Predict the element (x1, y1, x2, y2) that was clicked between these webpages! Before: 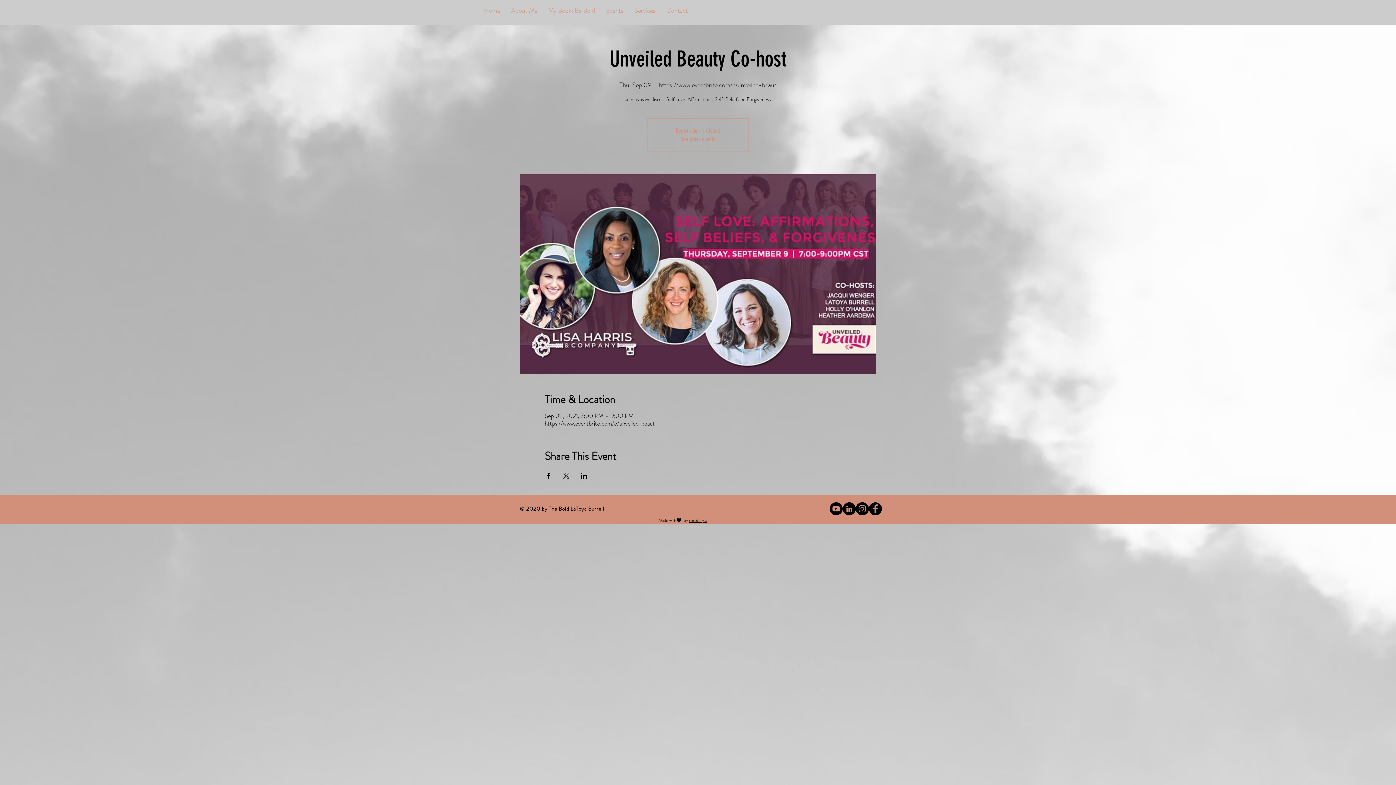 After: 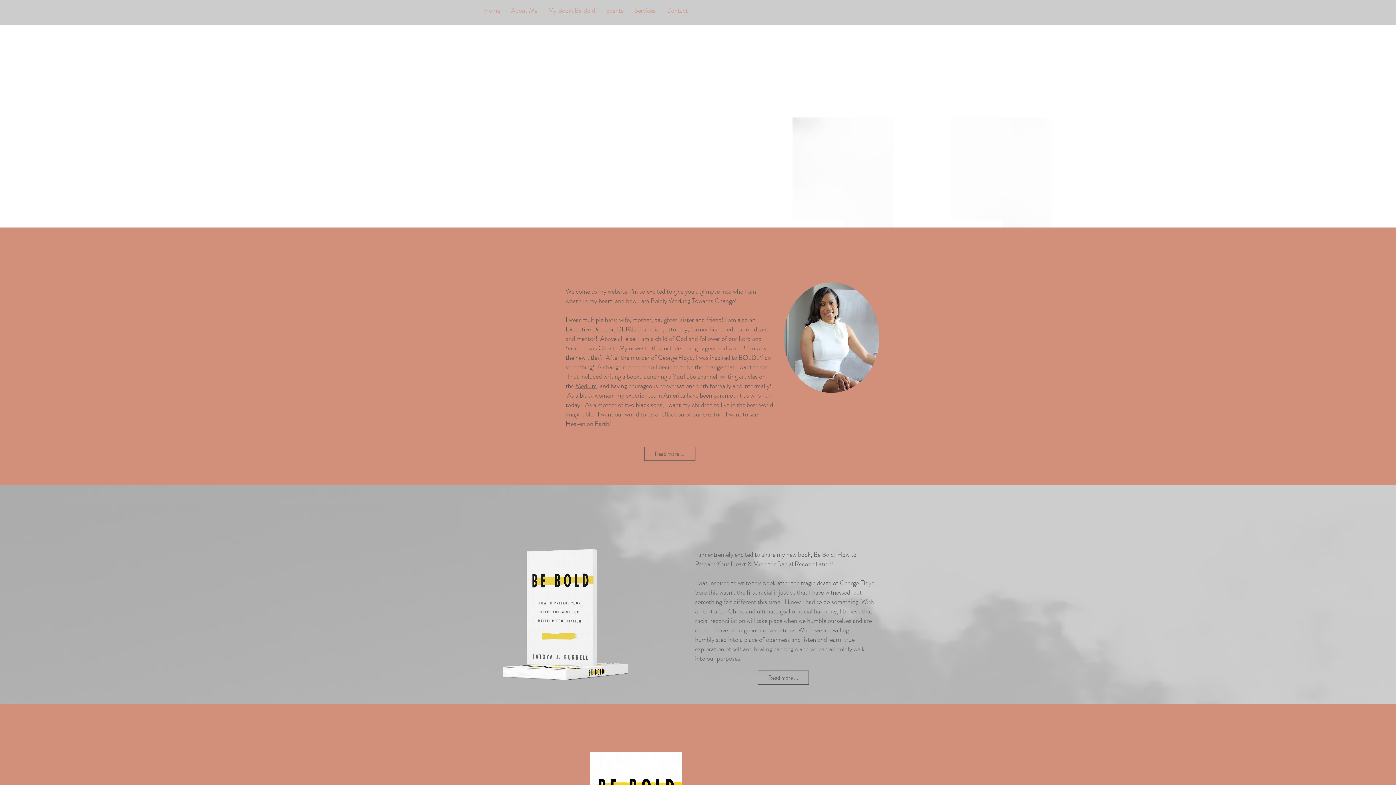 Action: label: My Book: Be Bold bbox: (542, 5, 600, 15)